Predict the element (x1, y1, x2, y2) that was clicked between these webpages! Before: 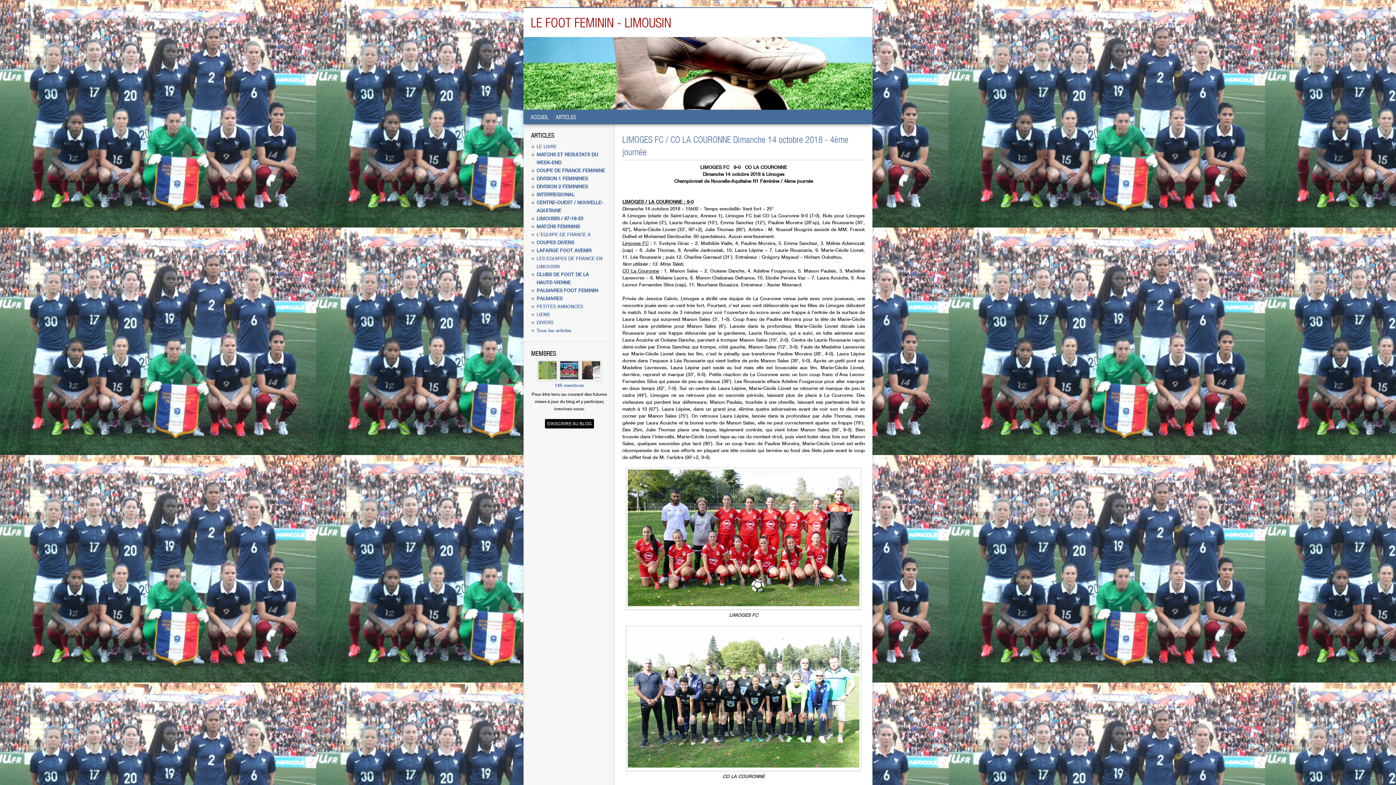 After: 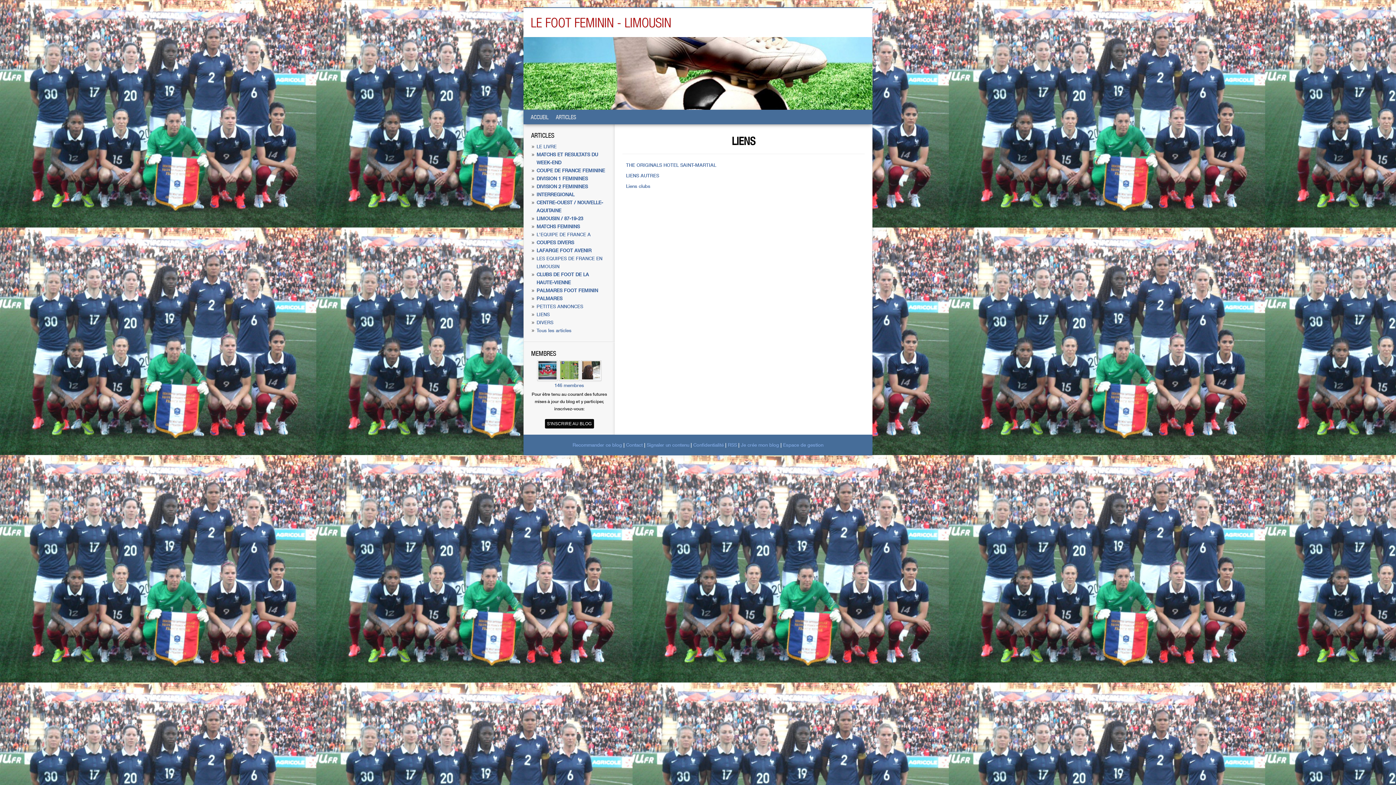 Action: bbox: (536, 311, 549, 317) label: LIENS